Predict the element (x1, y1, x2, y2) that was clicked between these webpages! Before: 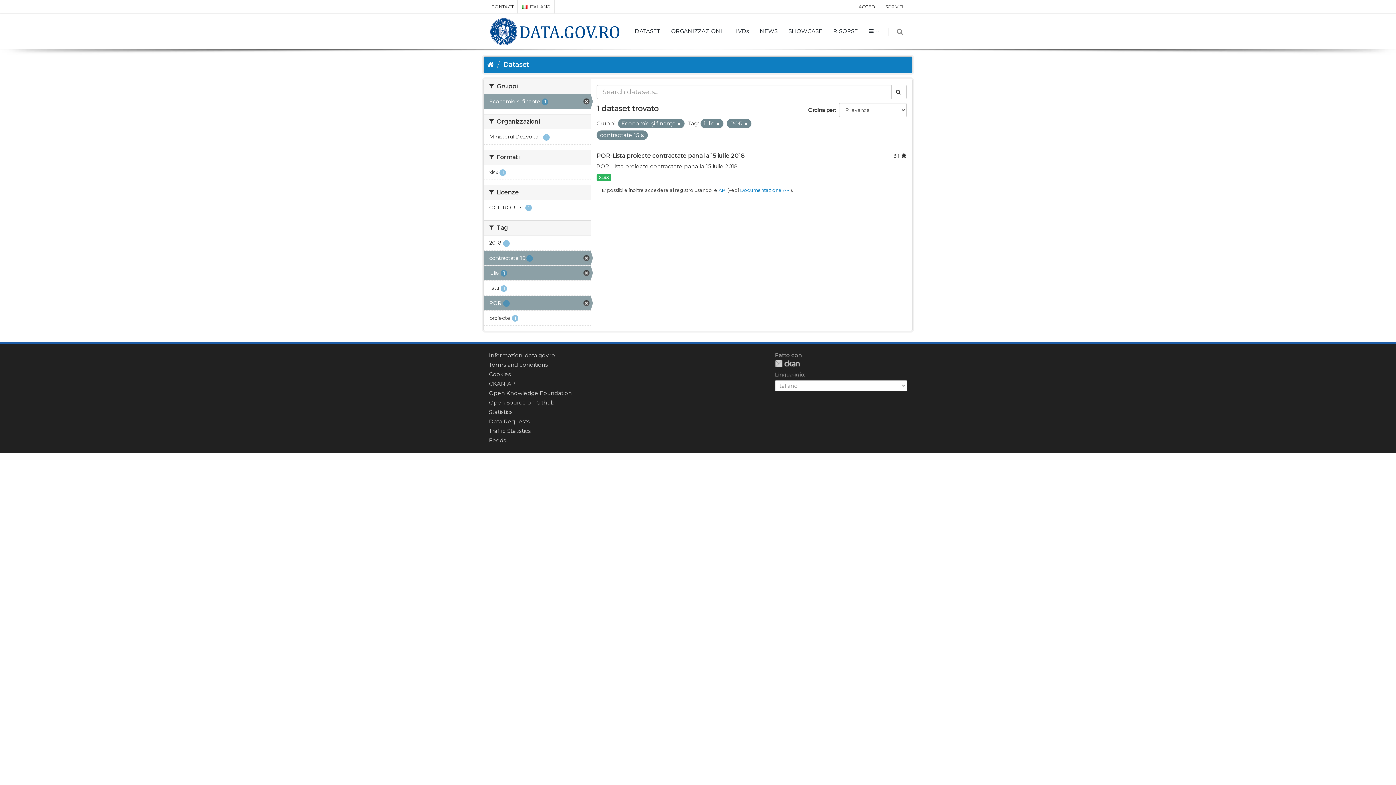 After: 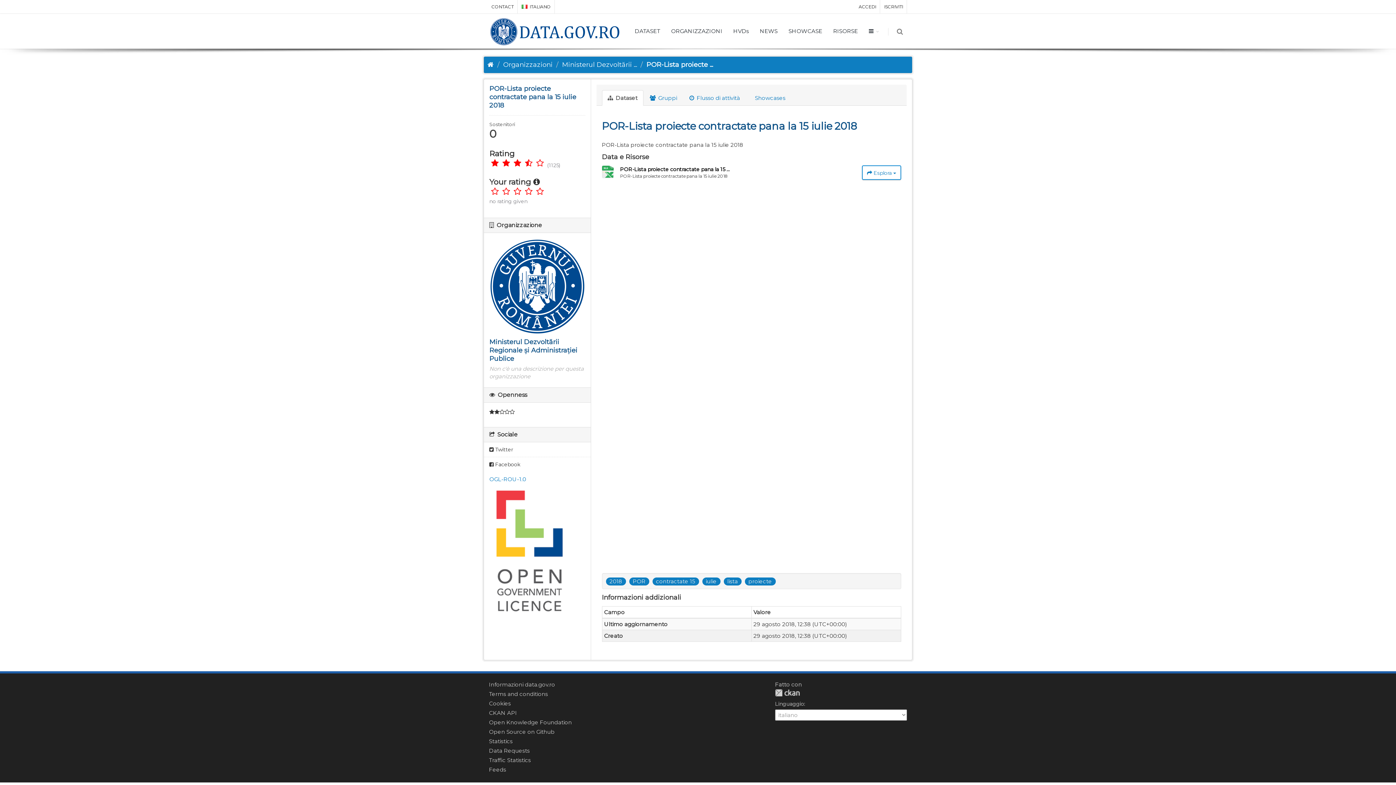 Action: label: XLSX bbox: (596, 174, 611, 181)